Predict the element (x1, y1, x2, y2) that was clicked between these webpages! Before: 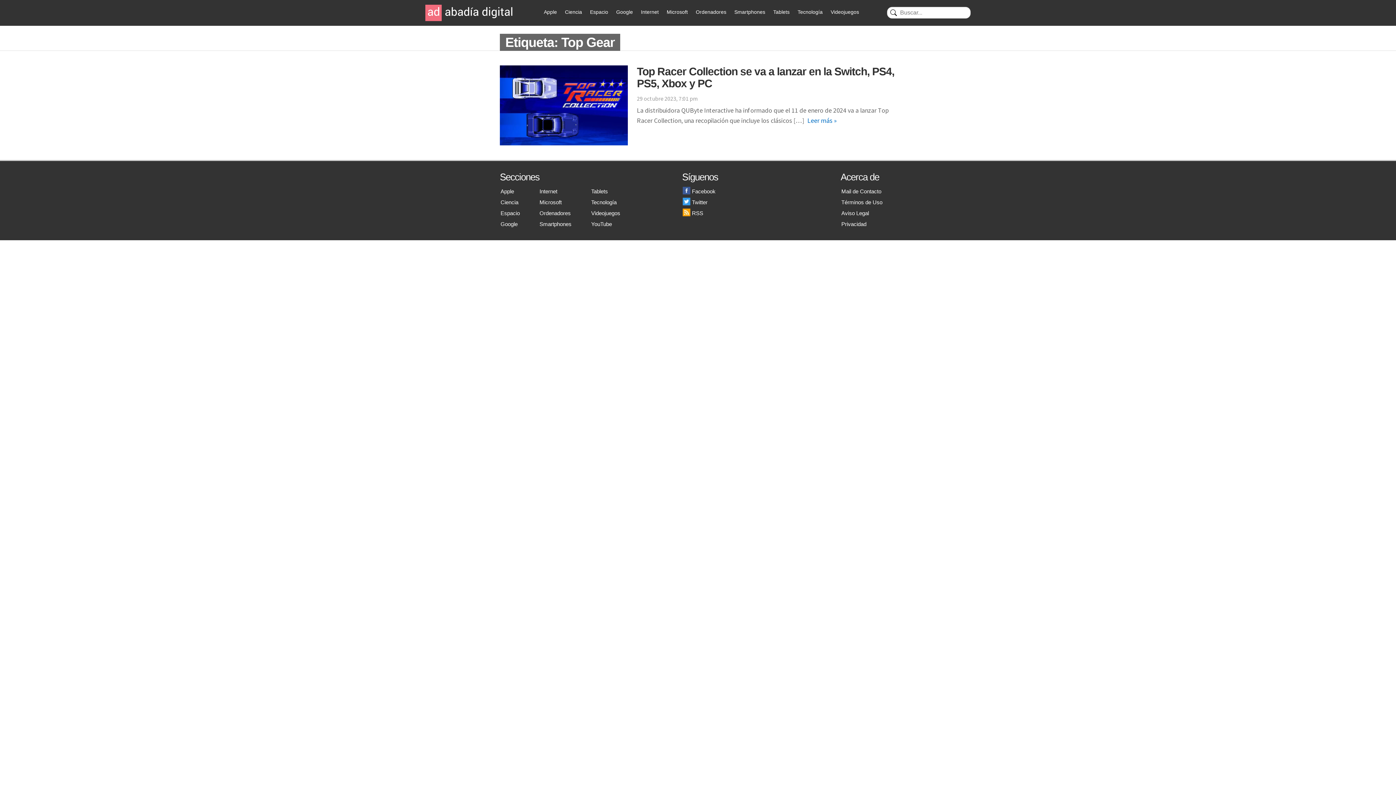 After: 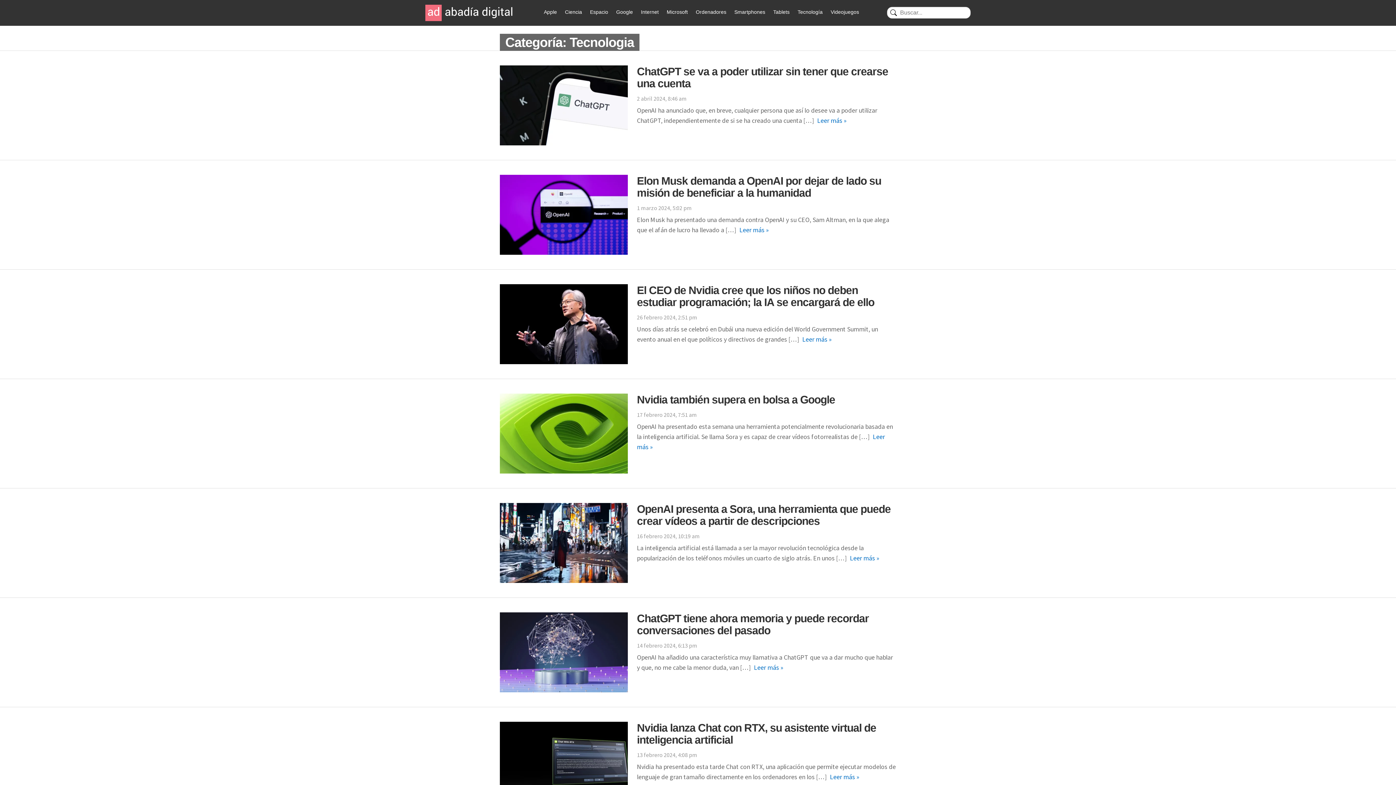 Action: label: Tecnología bbox: (591, 199, 616, 205)